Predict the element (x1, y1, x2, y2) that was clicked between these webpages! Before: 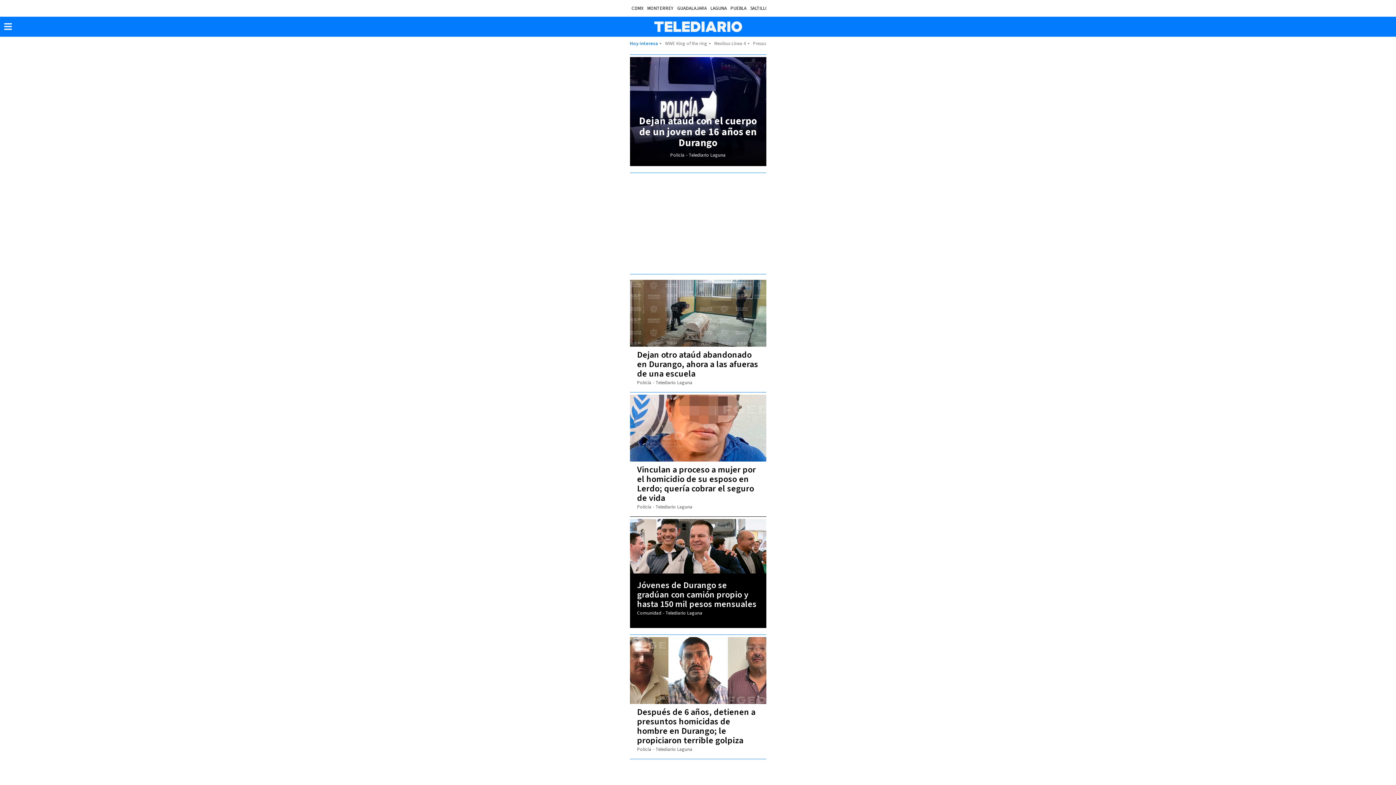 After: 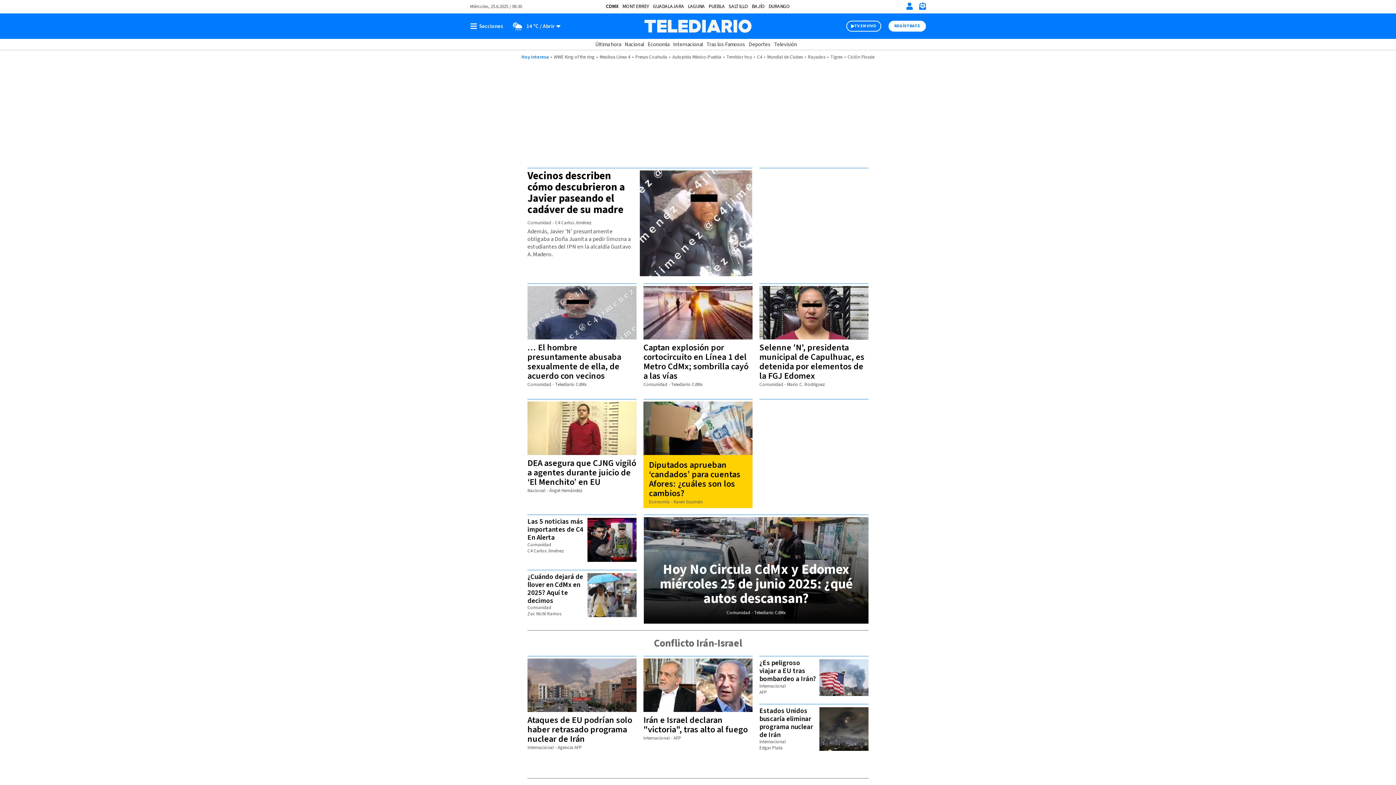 Action: bbox: (653, 16, 742, 36)